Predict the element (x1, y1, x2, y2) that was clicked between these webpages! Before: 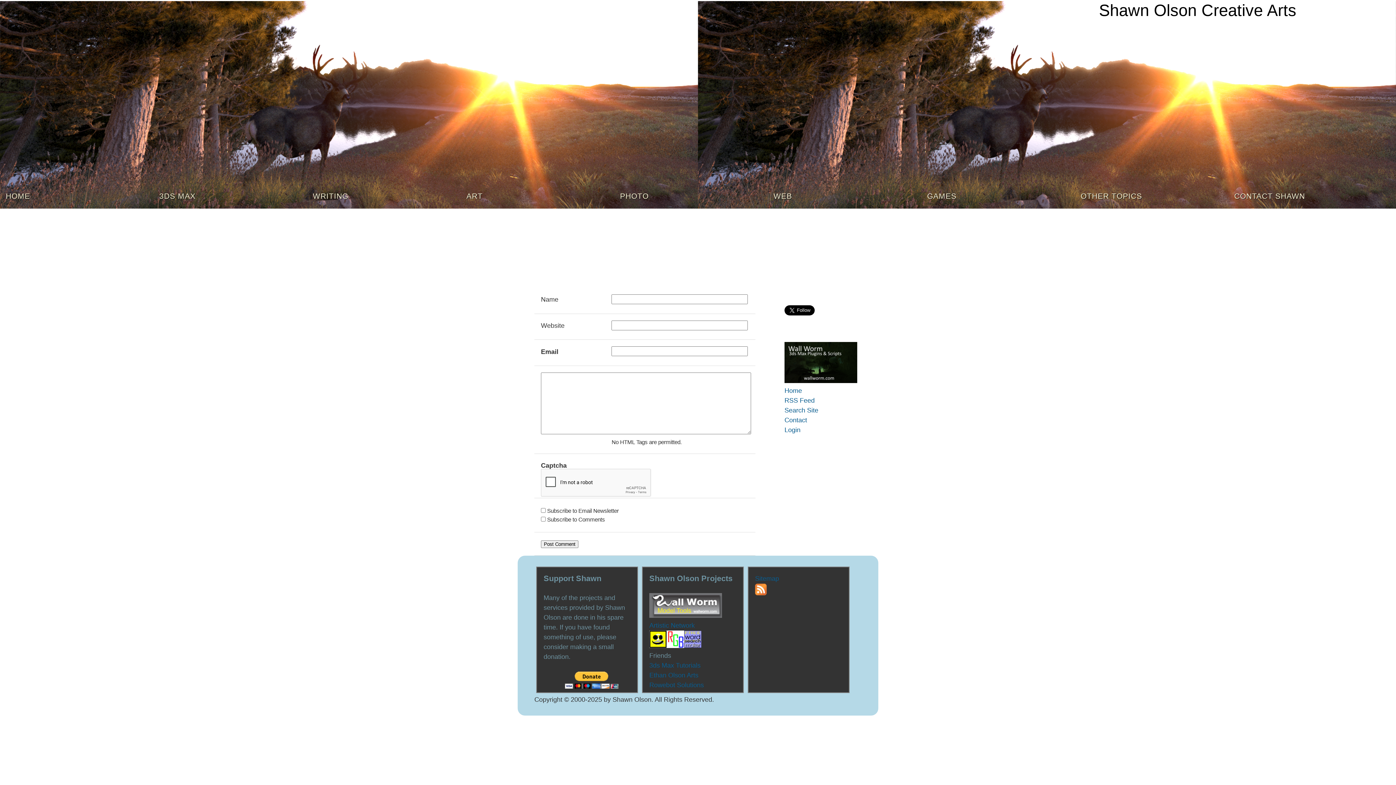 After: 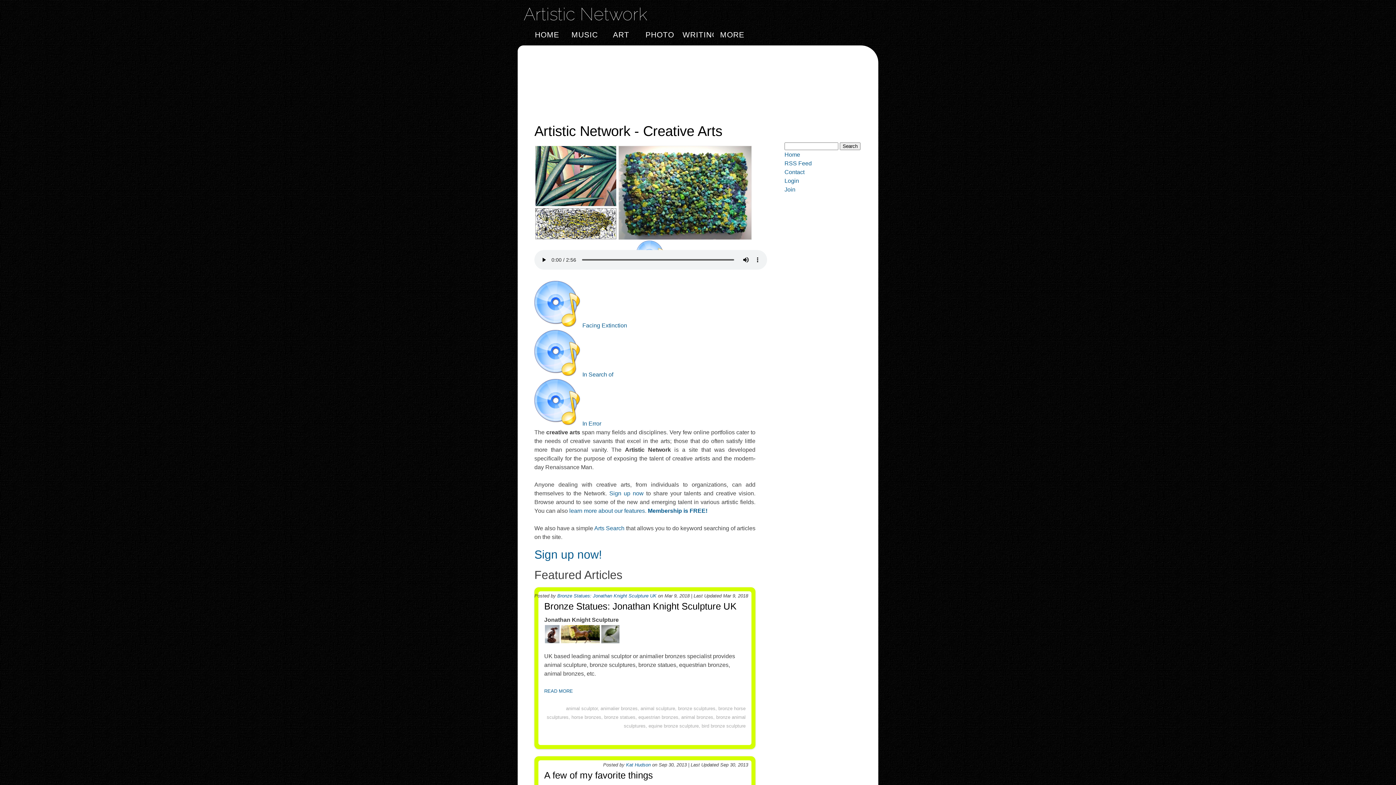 Action: bbox: (649, 622, 694, 629) label: Artistic Network